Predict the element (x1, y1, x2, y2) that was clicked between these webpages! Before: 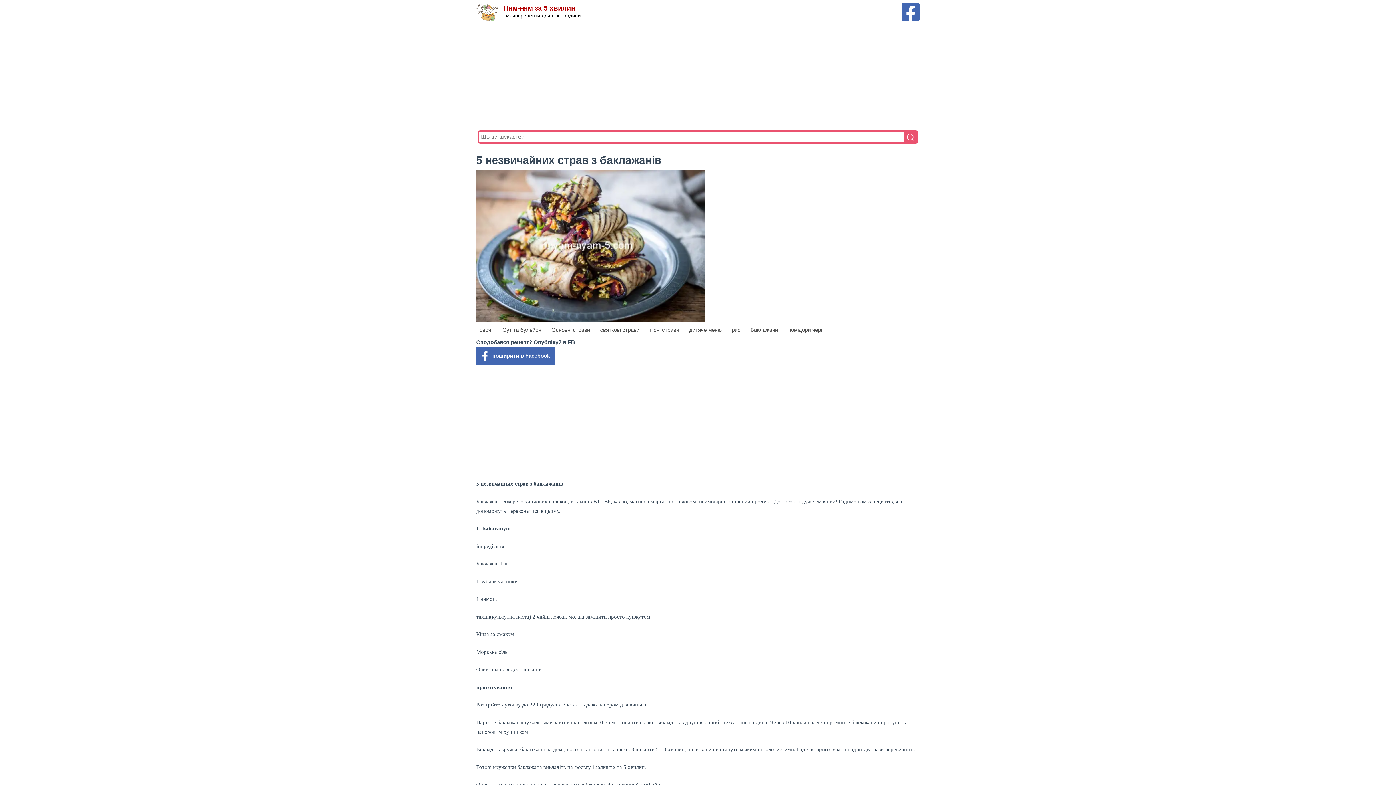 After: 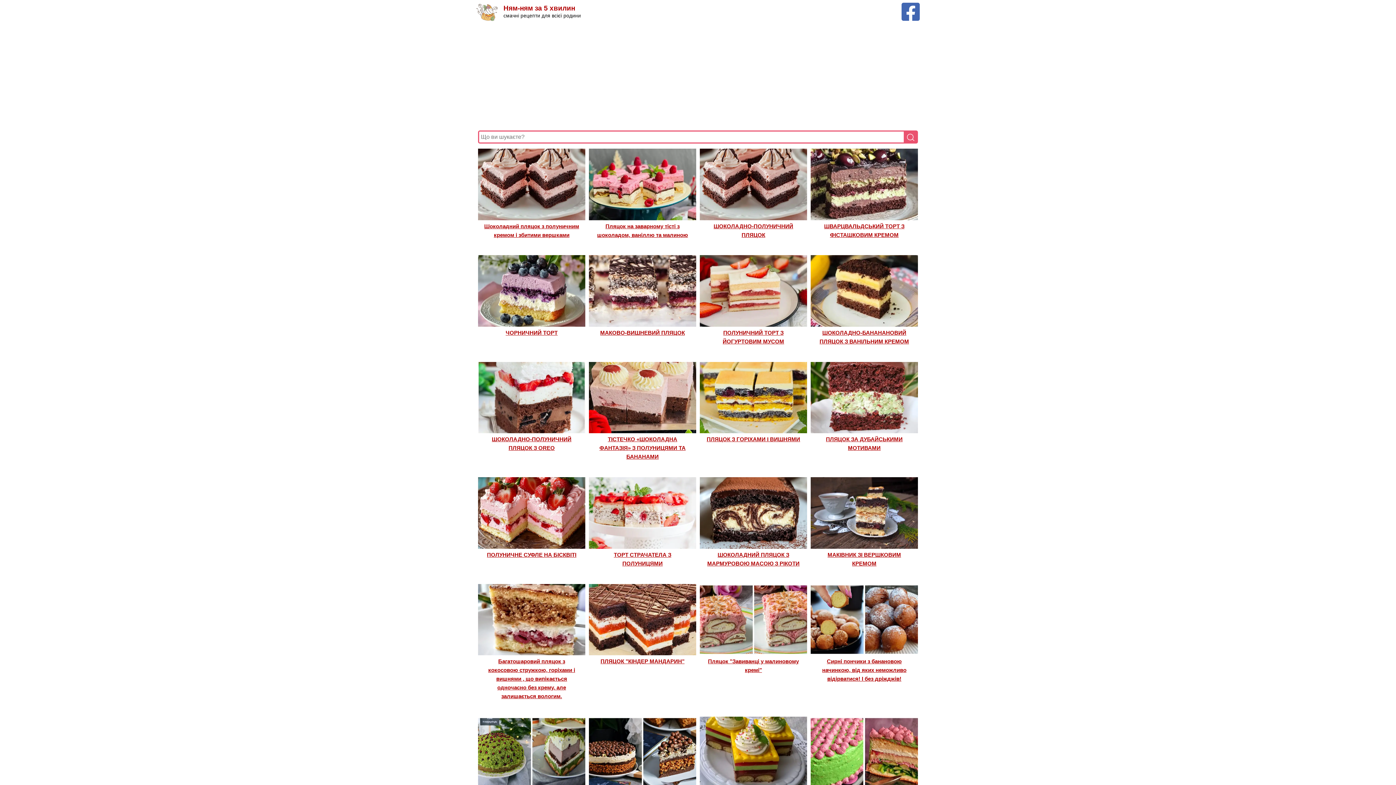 Action: label: Ням-ням за 5 хвилин bbox: (503, 4, 575, 12)